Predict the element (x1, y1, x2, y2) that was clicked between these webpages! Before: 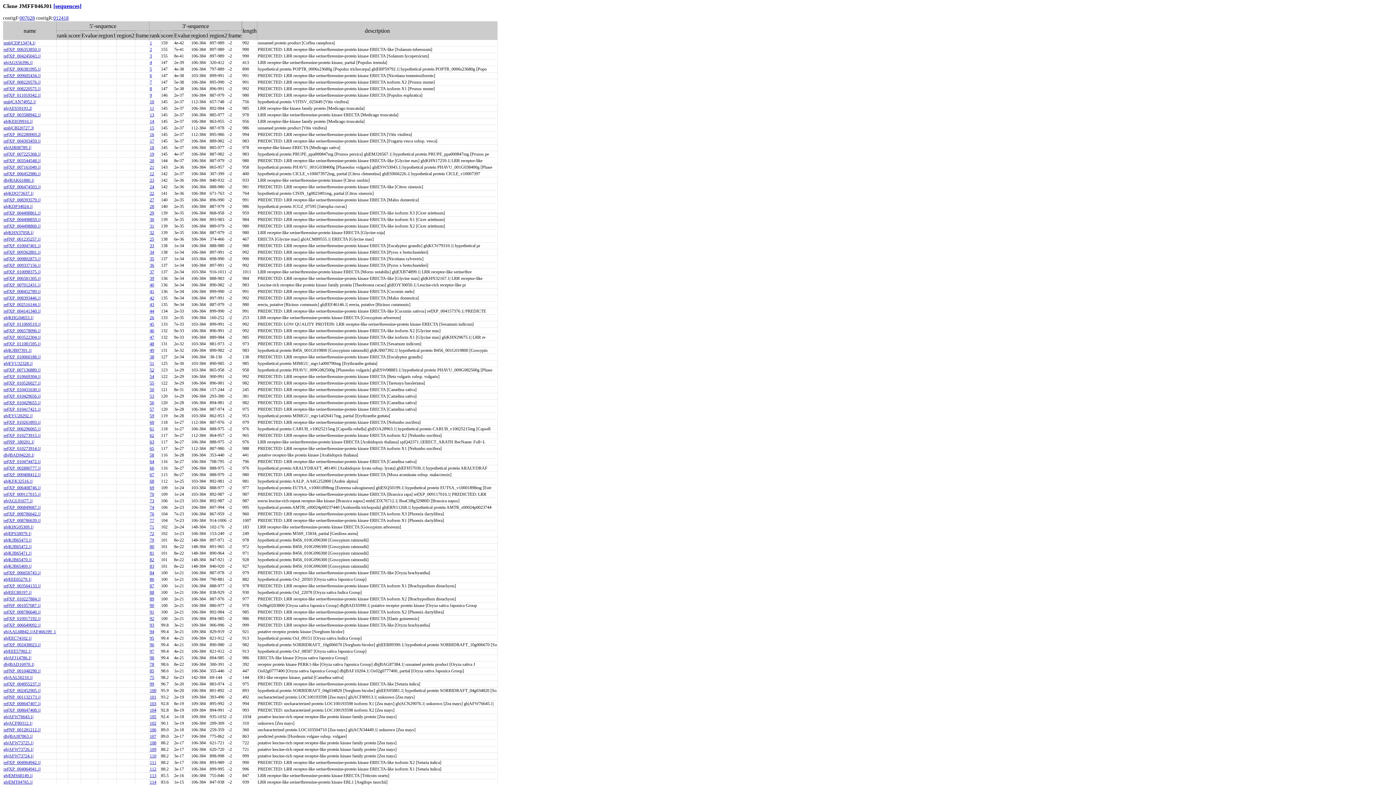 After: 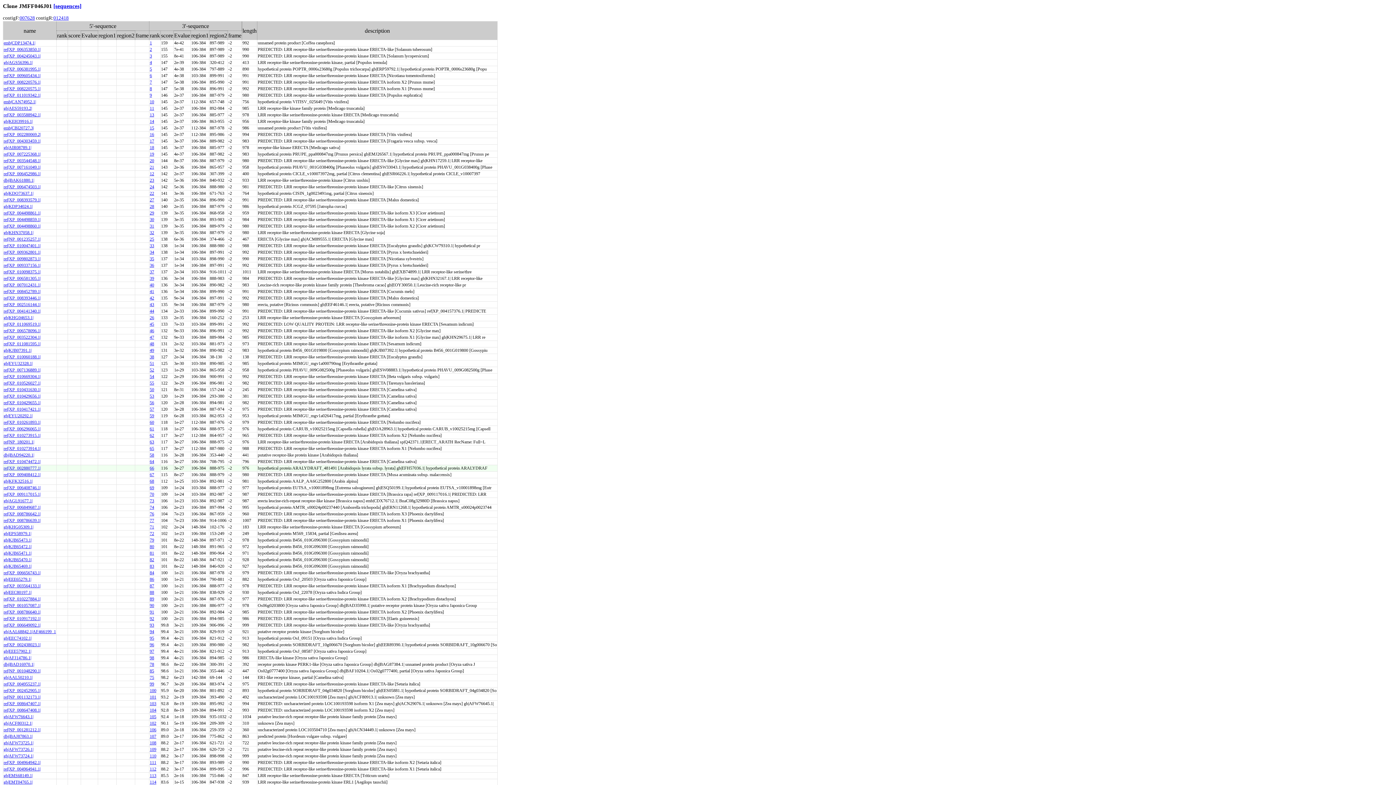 Action: label: ref|XP_002880777.1| bbox: (3, 465, 40, 470)